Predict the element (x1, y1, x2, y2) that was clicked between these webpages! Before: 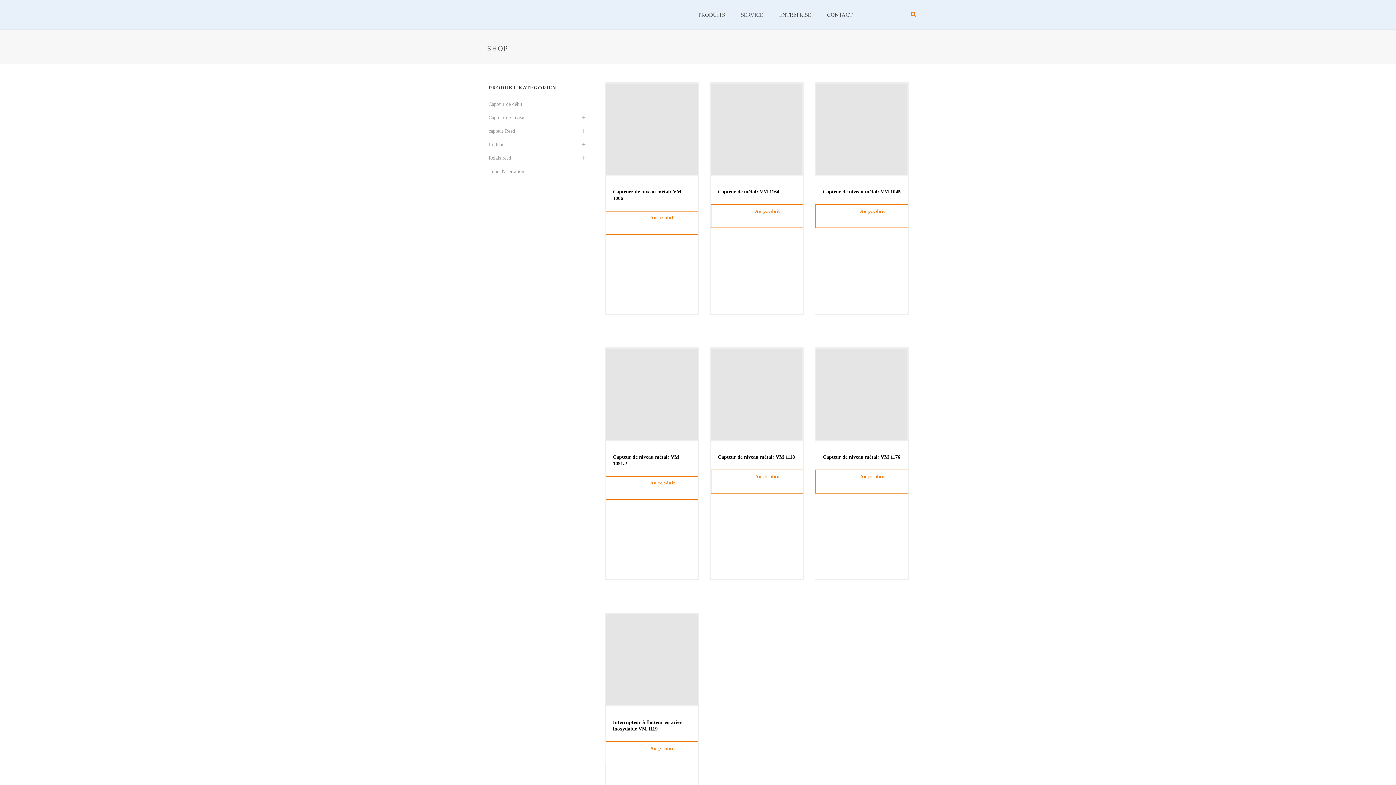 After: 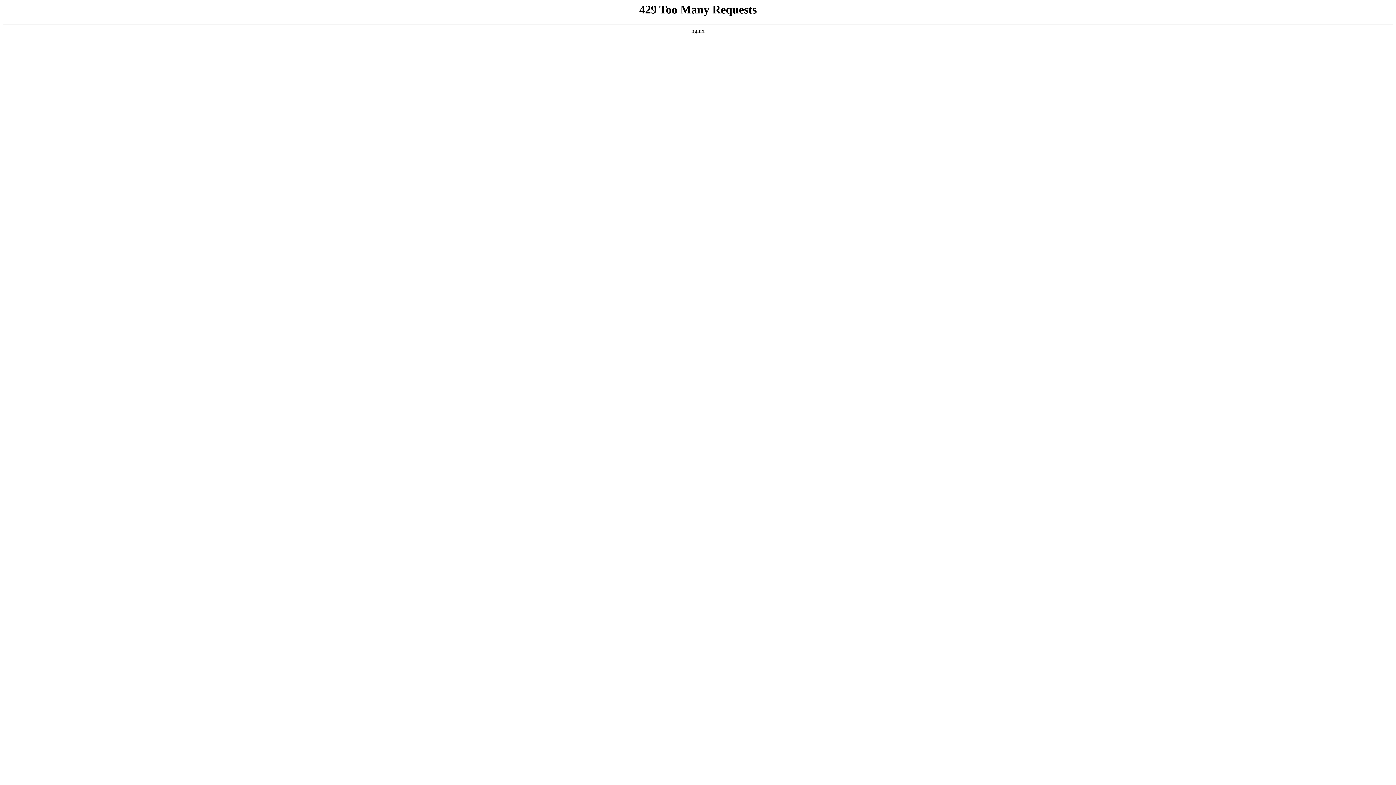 Action: label: Capteur de niveau métal: VM 1051/2 bbox: (605, 348, 698, 474)